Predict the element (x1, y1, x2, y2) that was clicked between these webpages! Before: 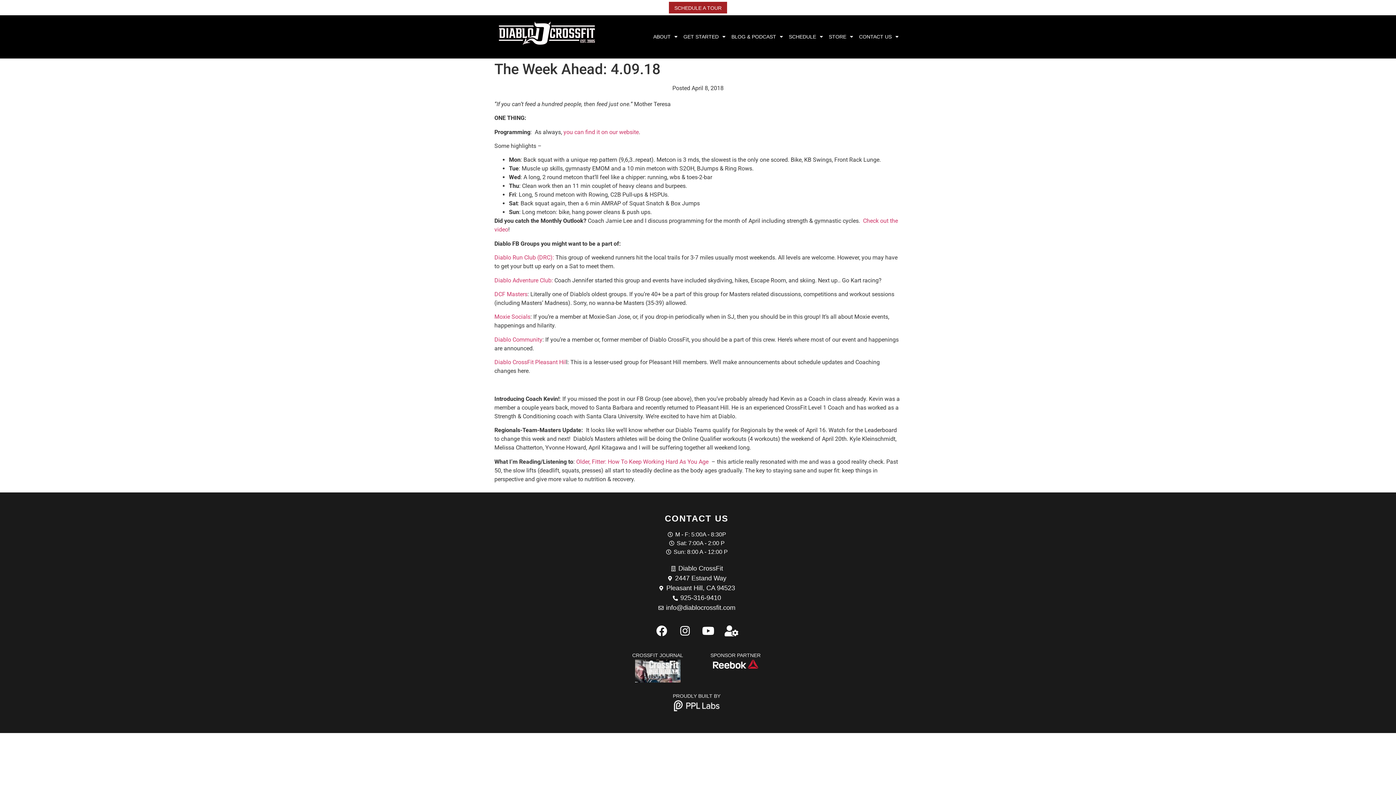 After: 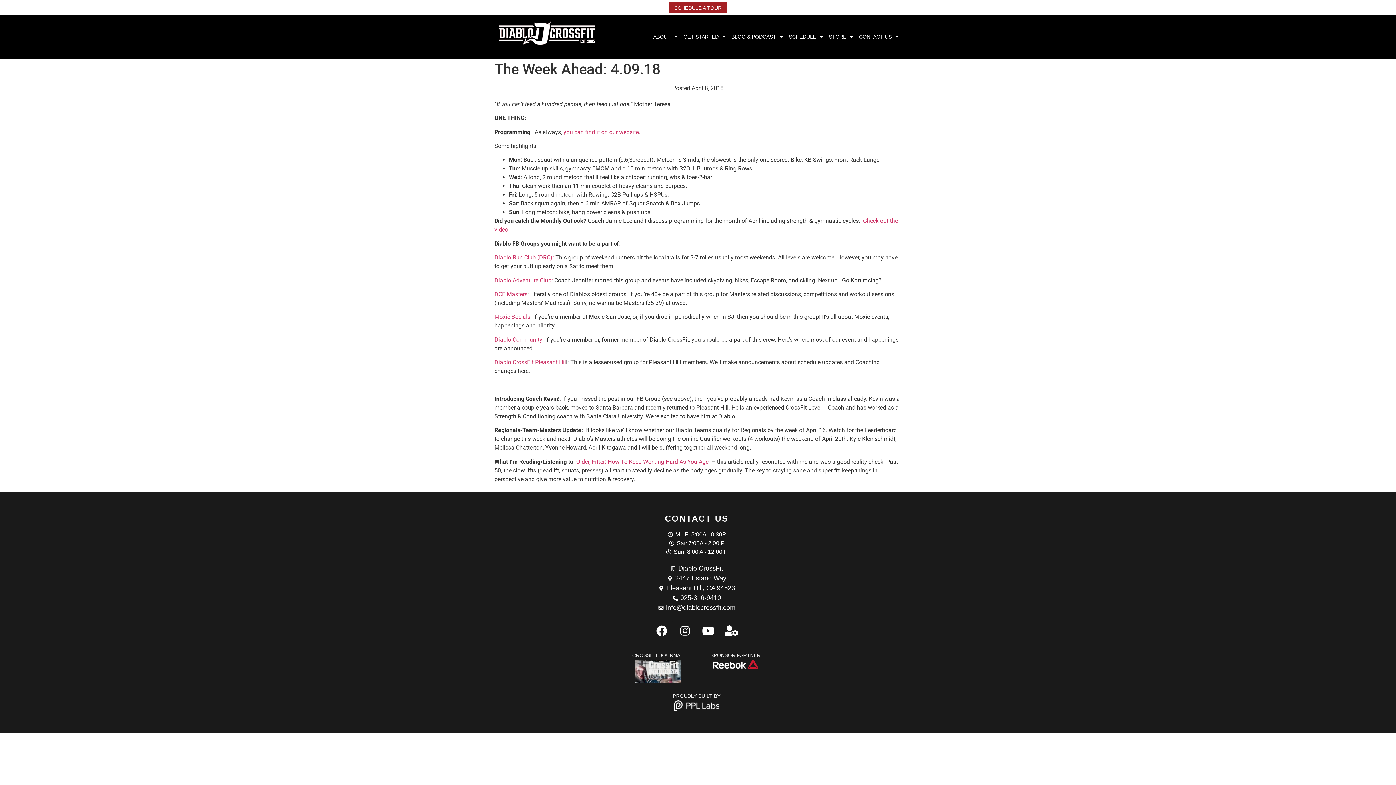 Action: bbox: (894, 2, 903, 11) label: Youtube